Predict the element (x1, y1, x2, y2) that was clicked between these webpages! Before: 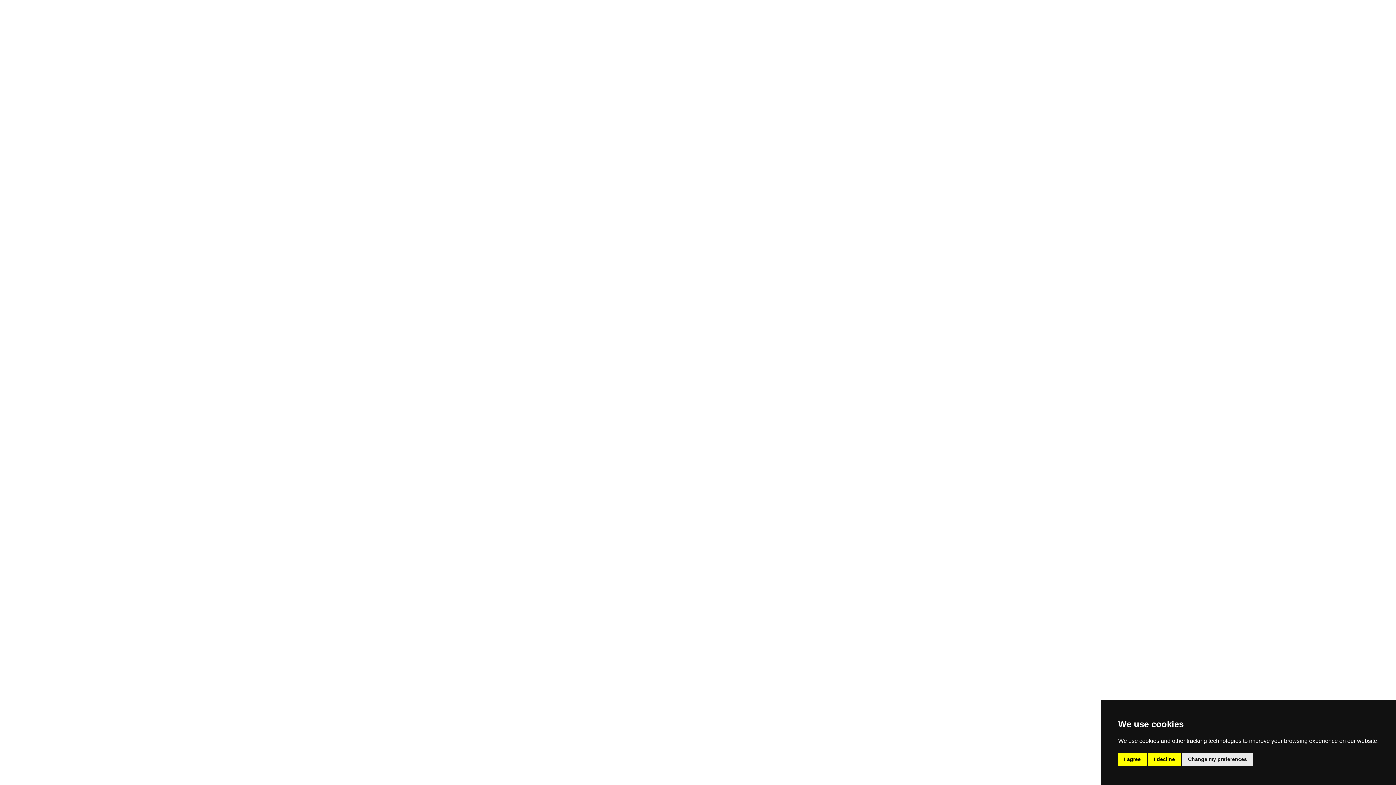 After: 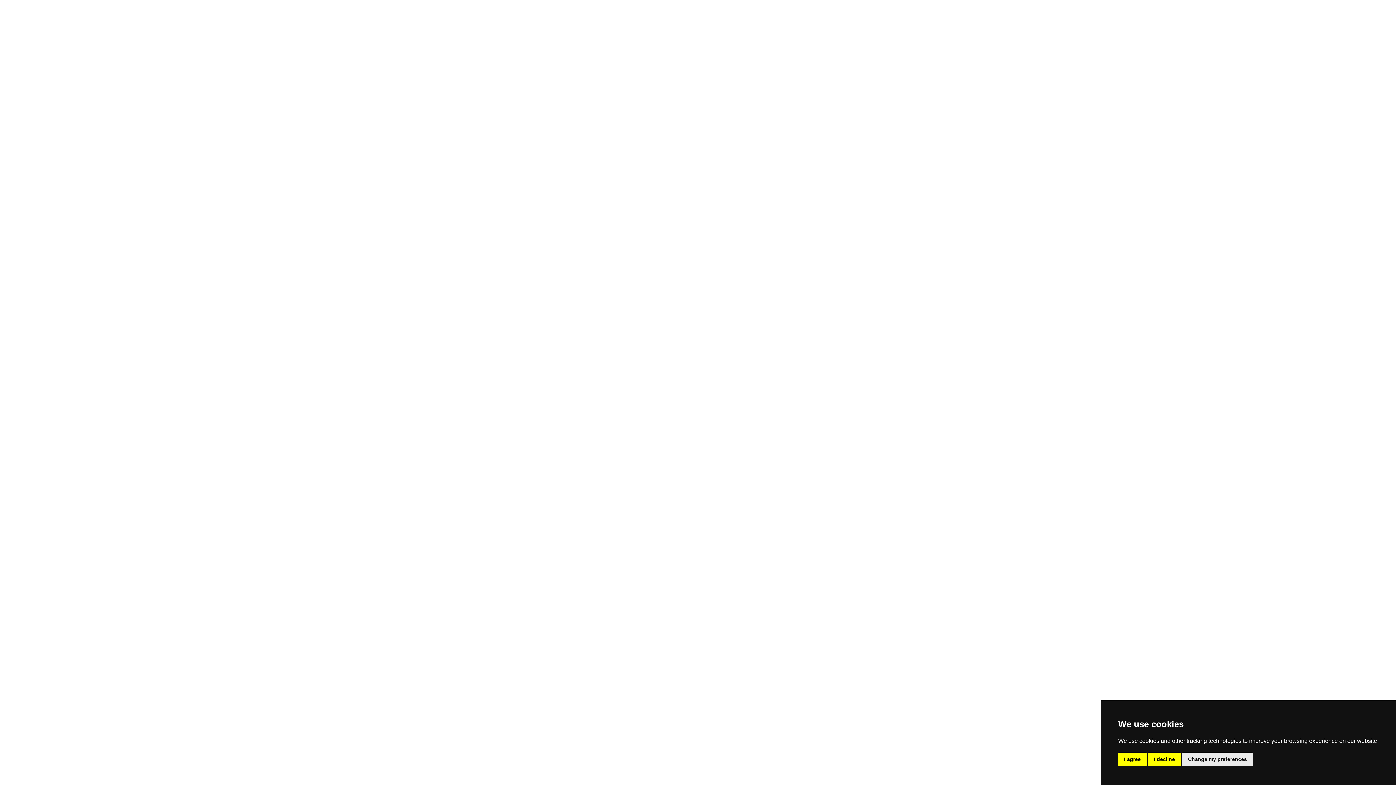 Action: bbox: (468, 756, 483, 762) label: Tennis